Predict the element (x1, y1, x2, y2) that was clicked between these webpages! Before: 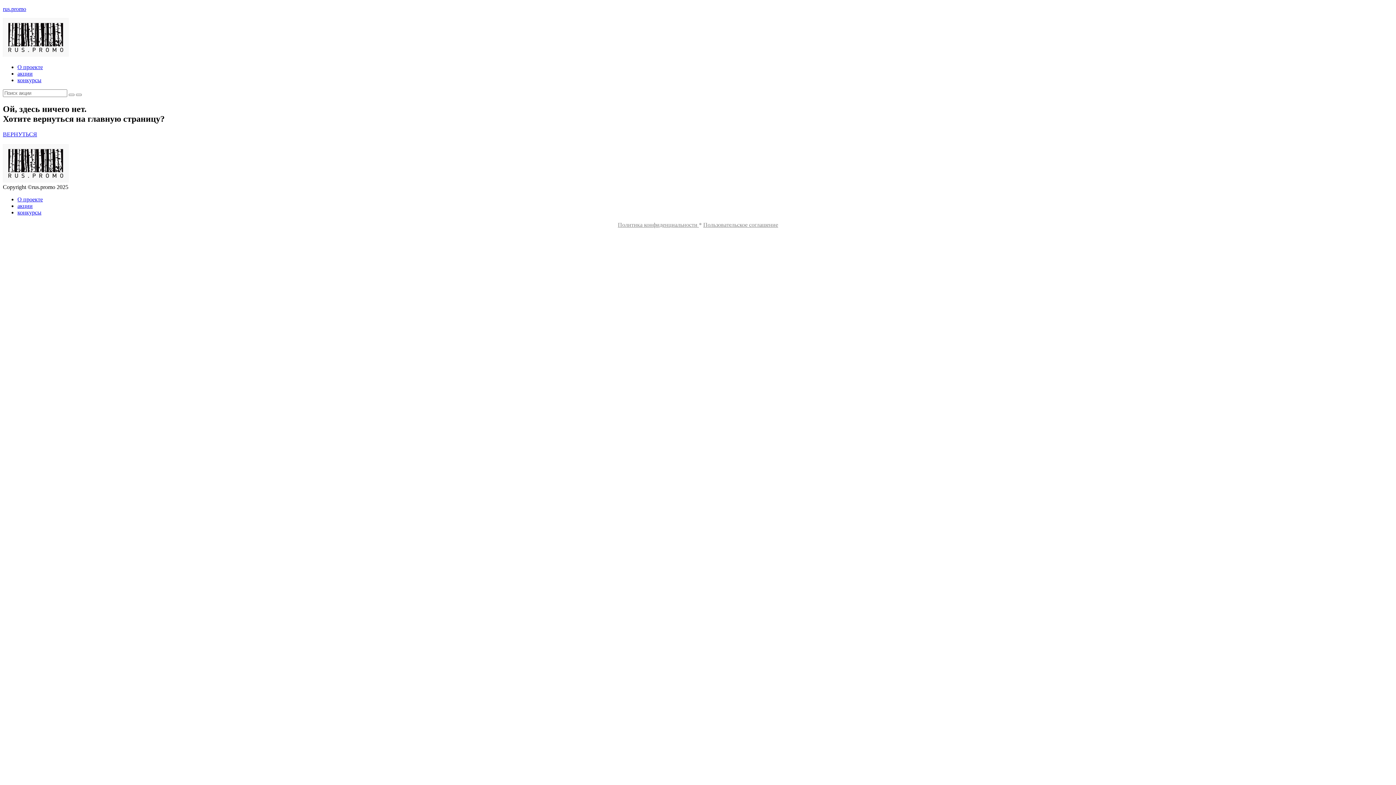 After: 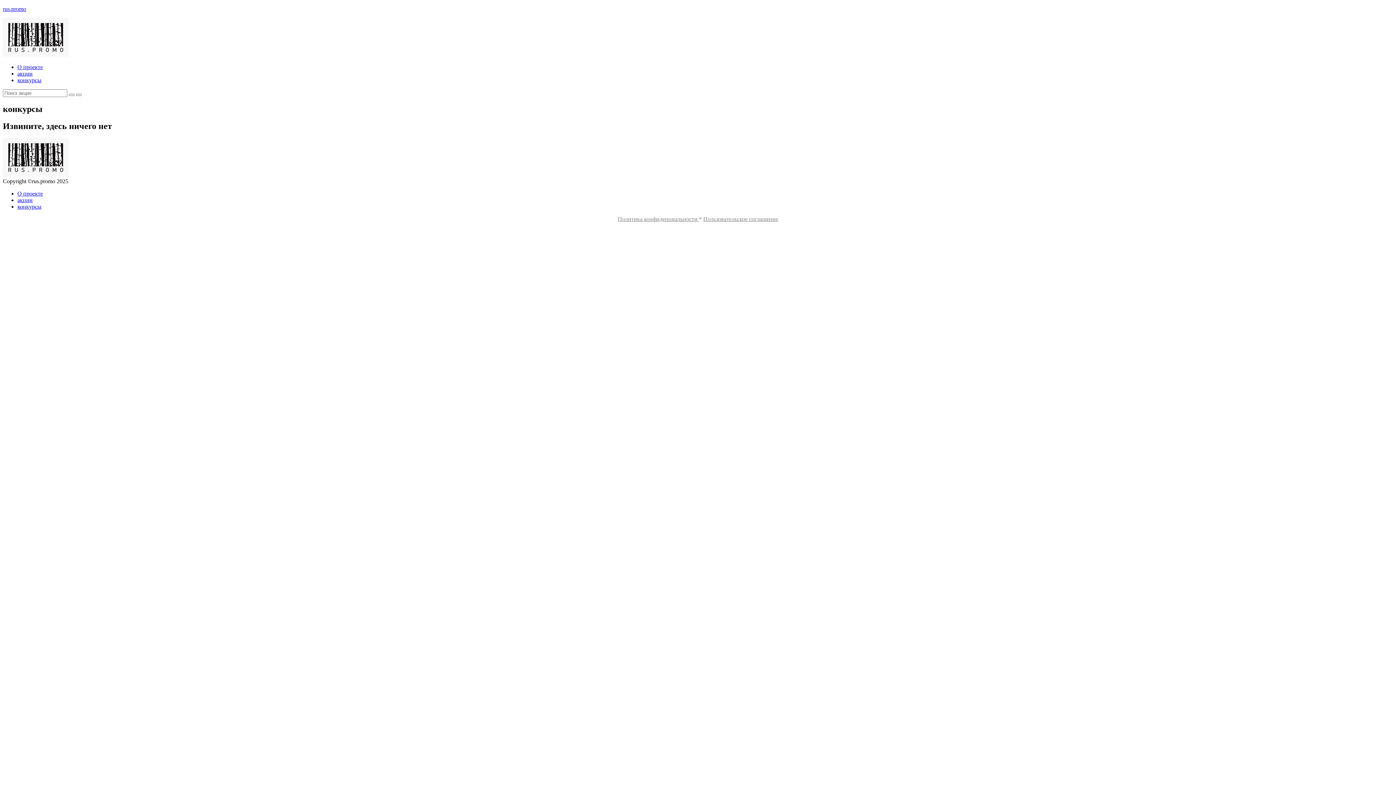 Action: label: конкурсы bbox: (17, 77, 41, 83)